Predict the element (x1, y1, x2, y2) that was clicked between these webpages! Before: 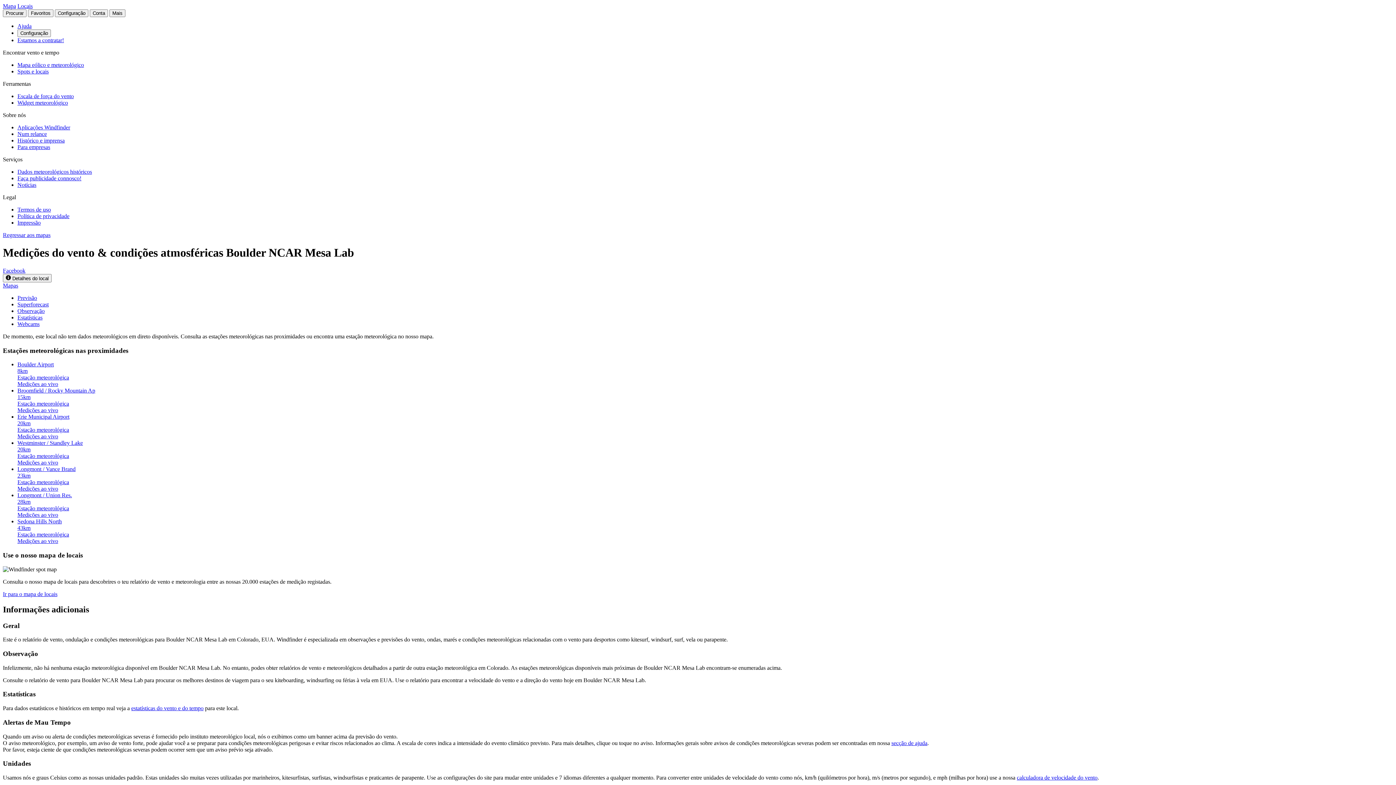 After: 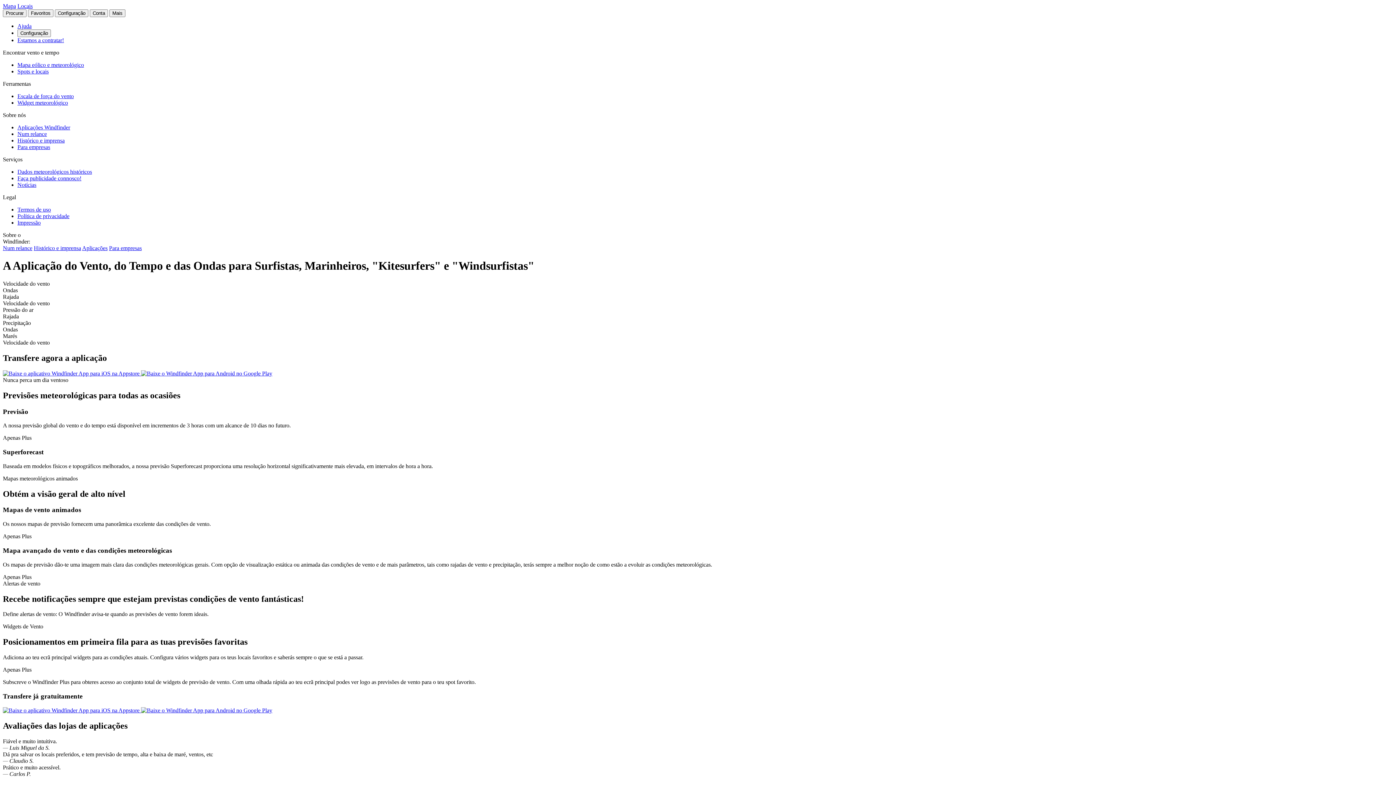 Action: bbox: (17, 124, 70, 130) label: Aplicações Windfinder